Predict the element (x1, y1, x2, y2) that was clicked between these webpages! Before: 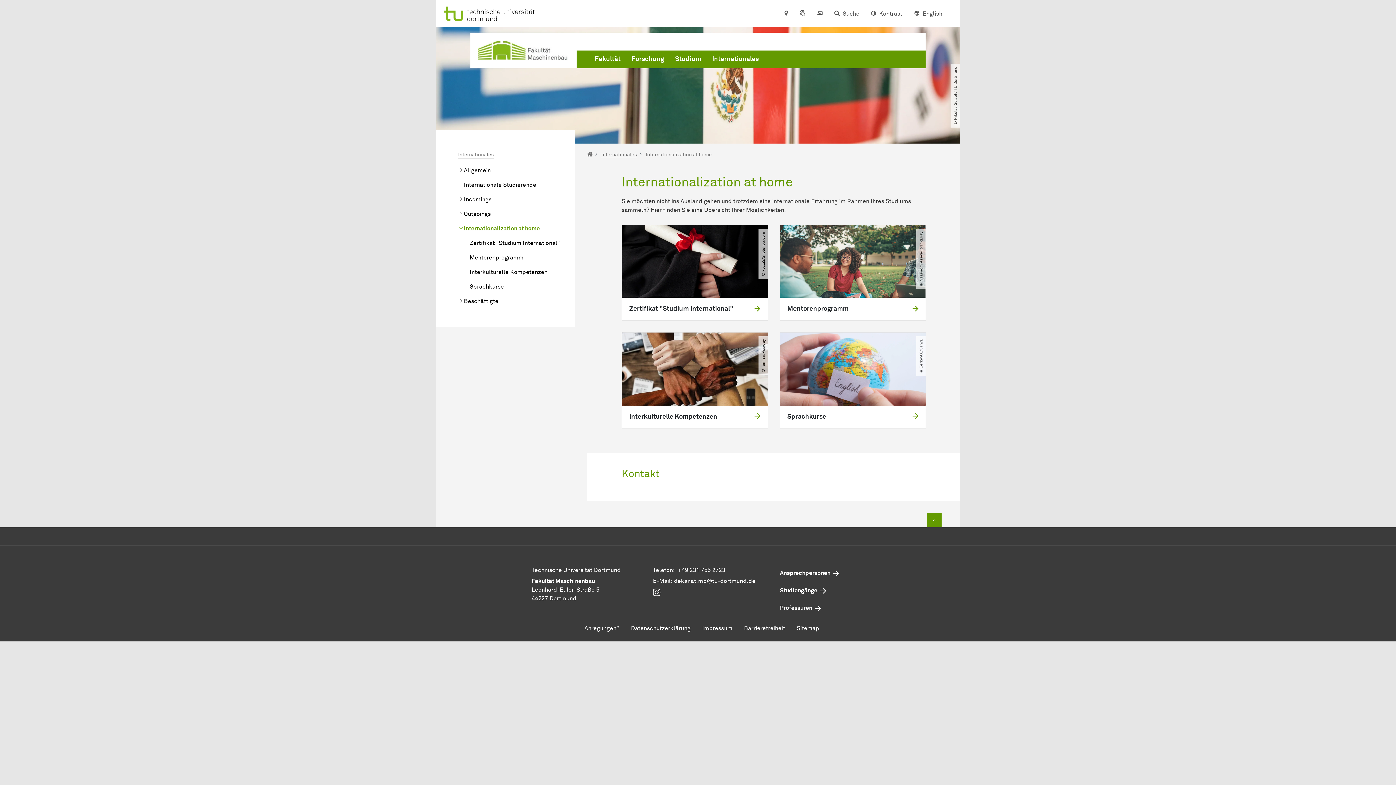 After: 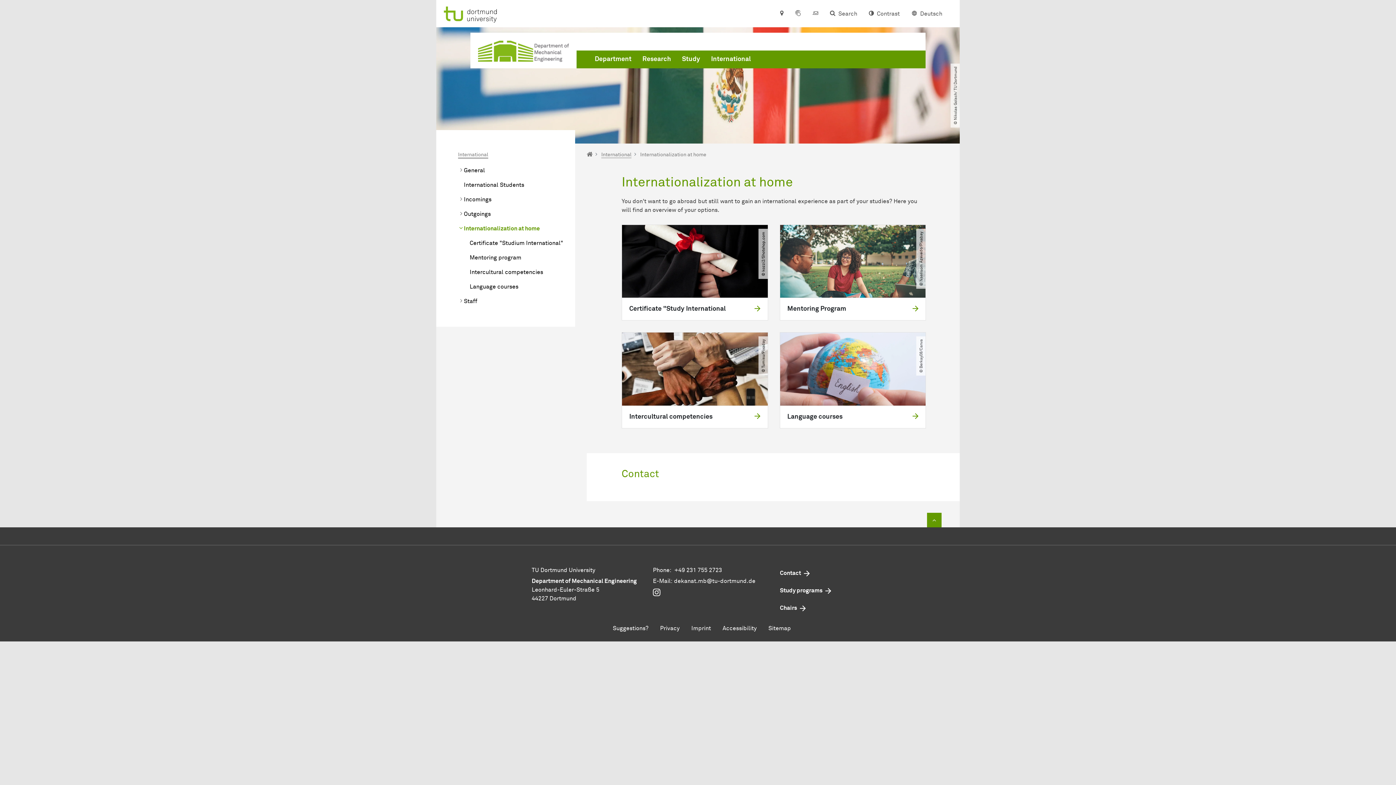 Action: bbox: (908, 0, 948, 27) label: English